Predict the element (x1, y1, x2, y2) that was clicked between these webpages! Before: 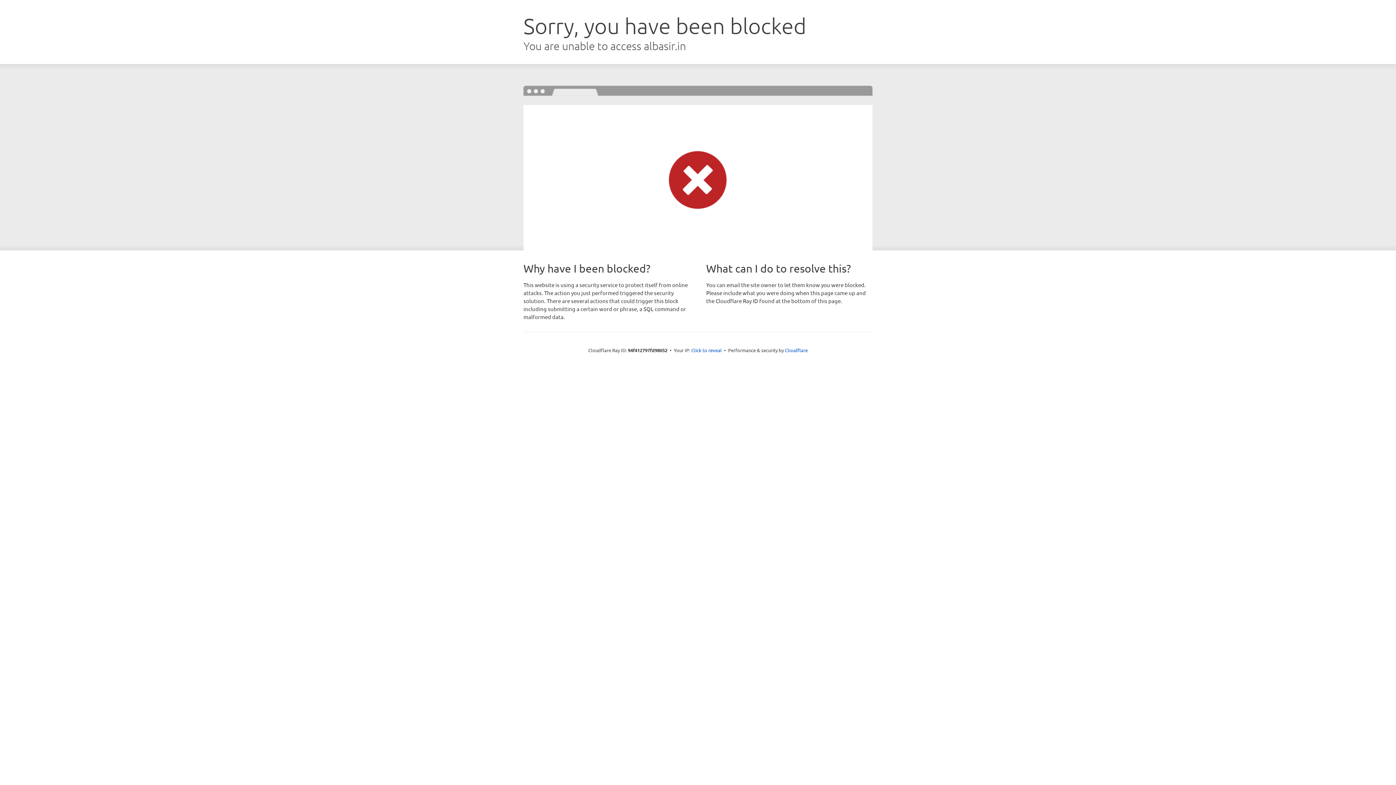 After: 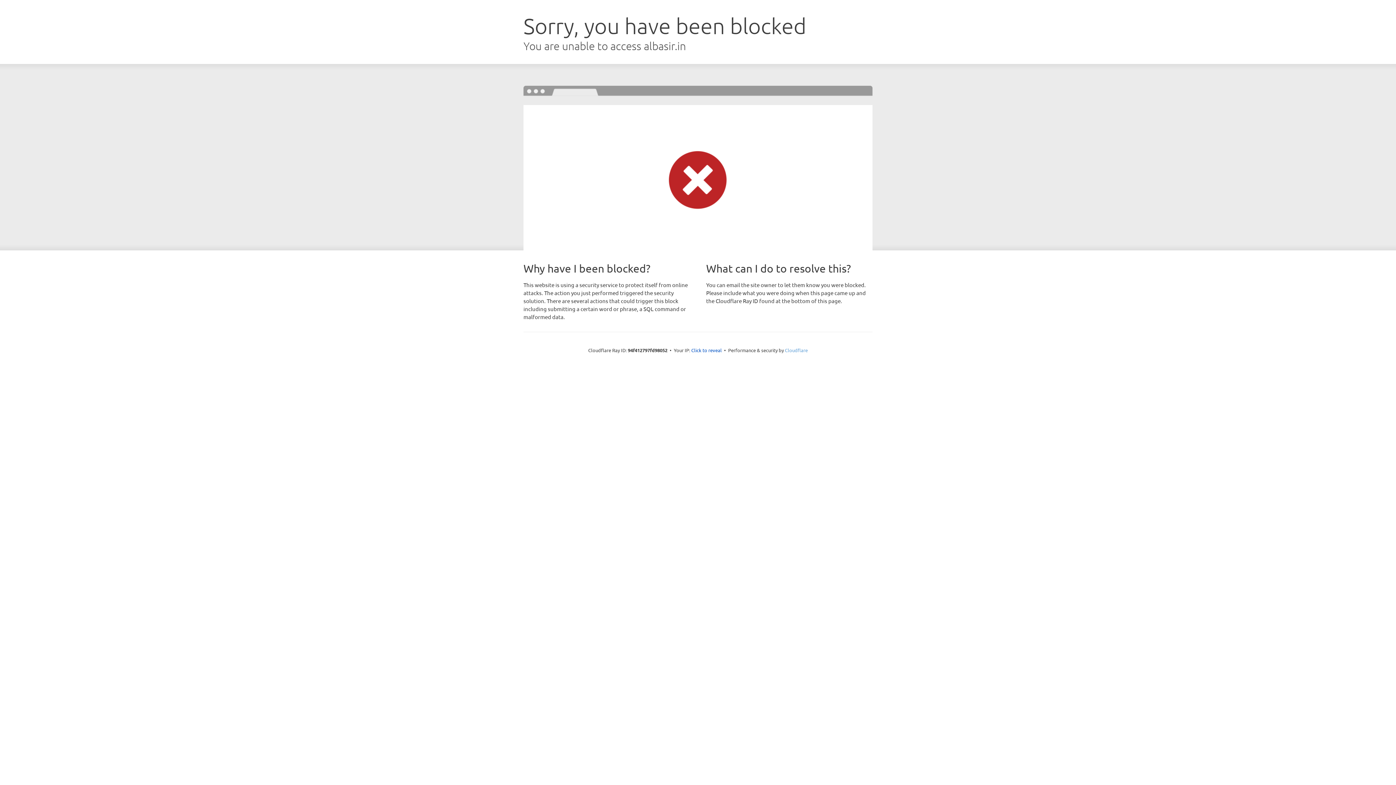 Action: label: Cloudflare bbox: (785, 347, 808, 353)